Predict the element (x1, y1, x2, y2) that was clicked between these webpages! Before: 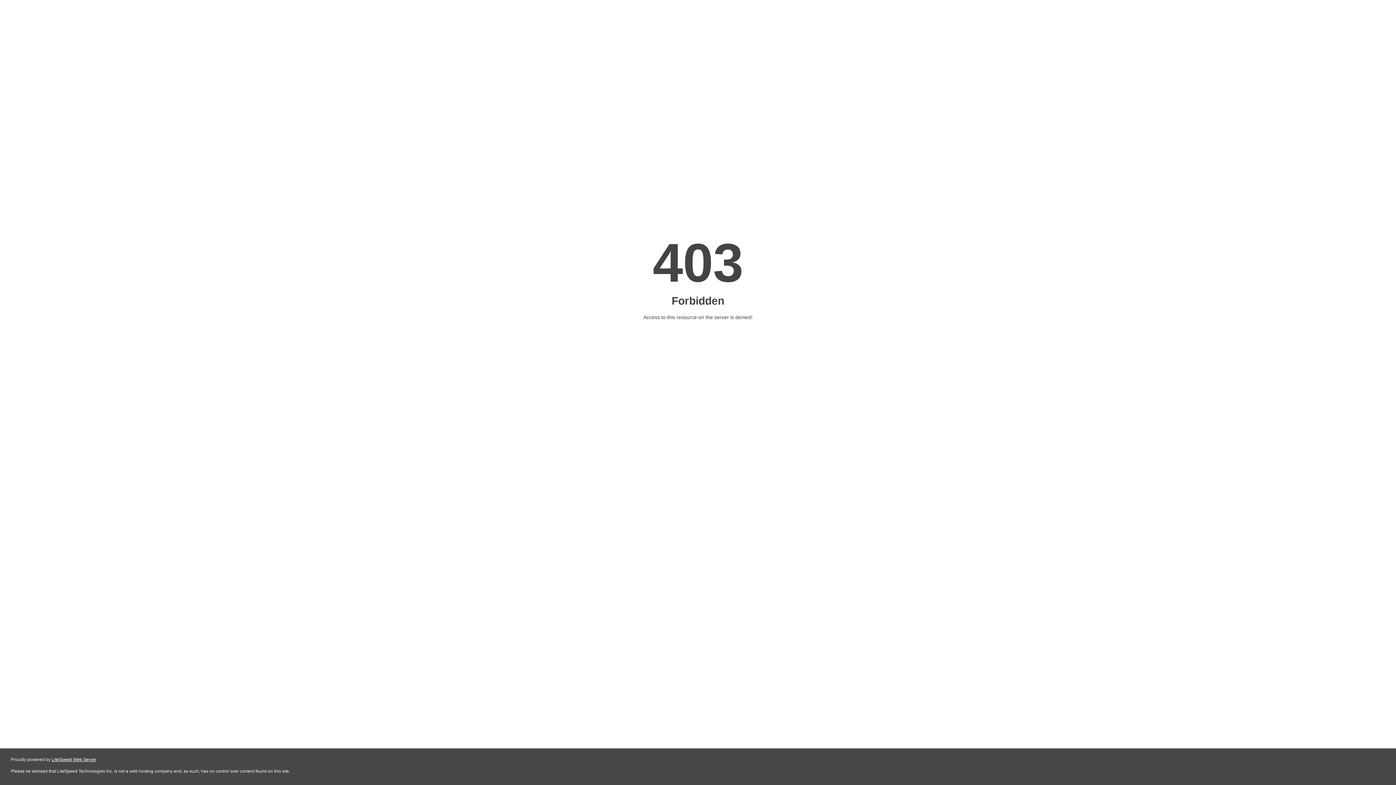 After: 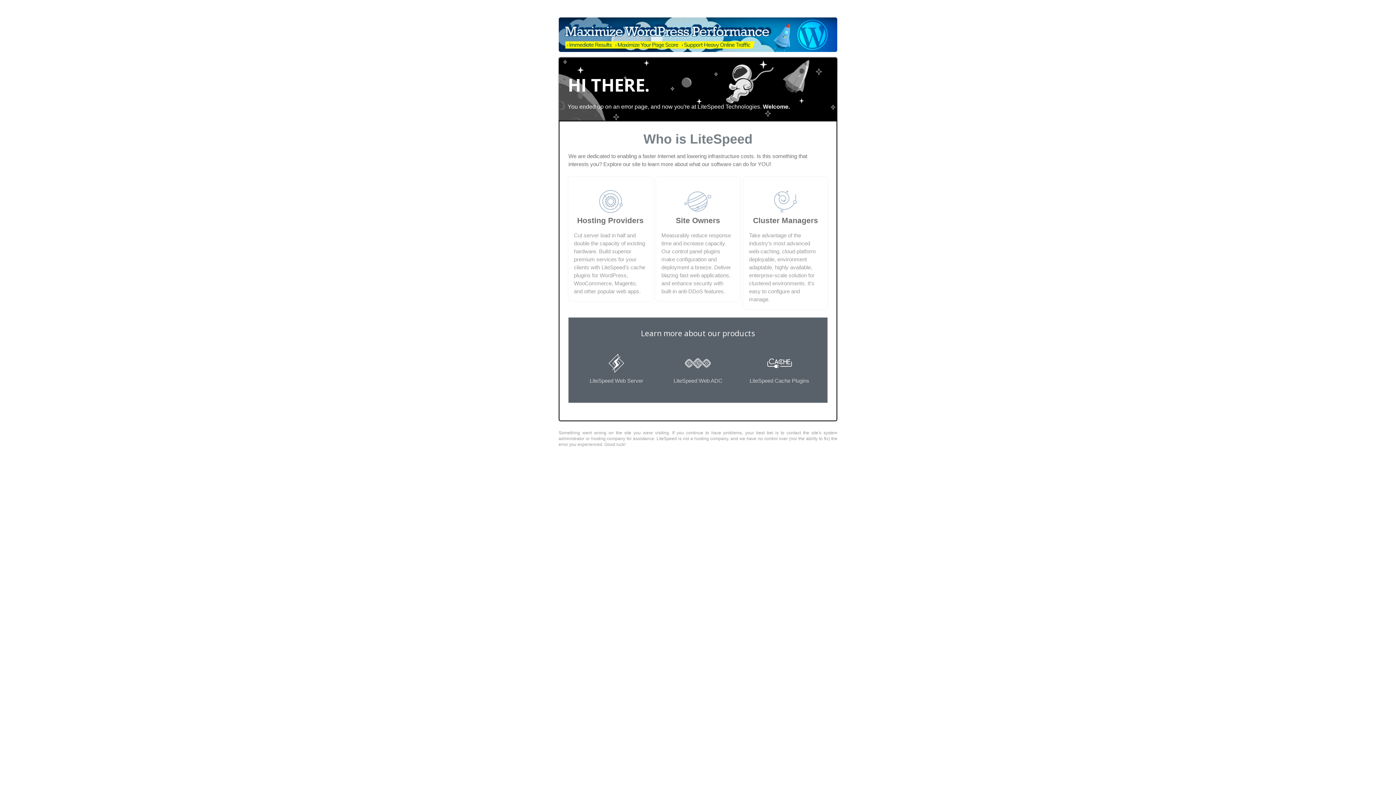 Action: bbox: (51, 757, 96, 762) label: LiteSpeed Web Server